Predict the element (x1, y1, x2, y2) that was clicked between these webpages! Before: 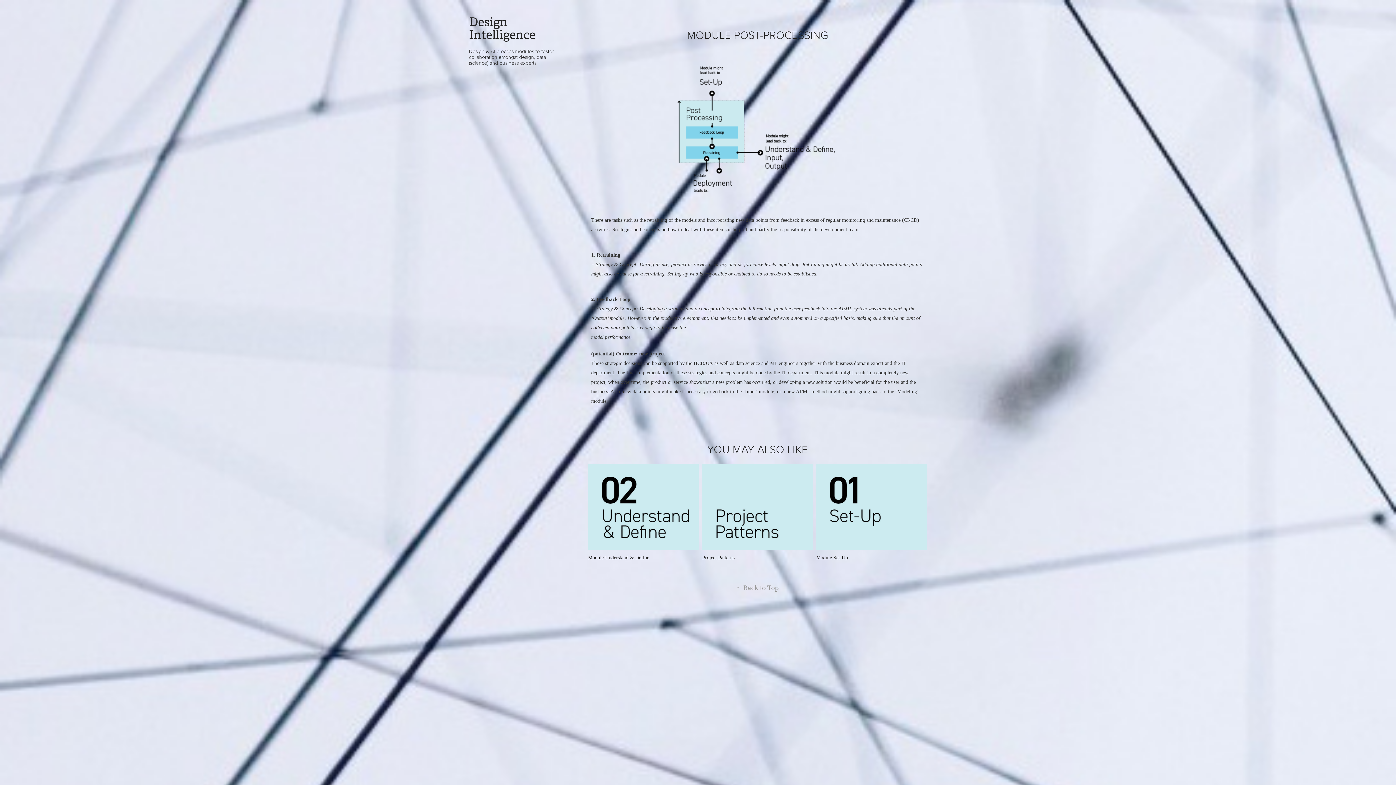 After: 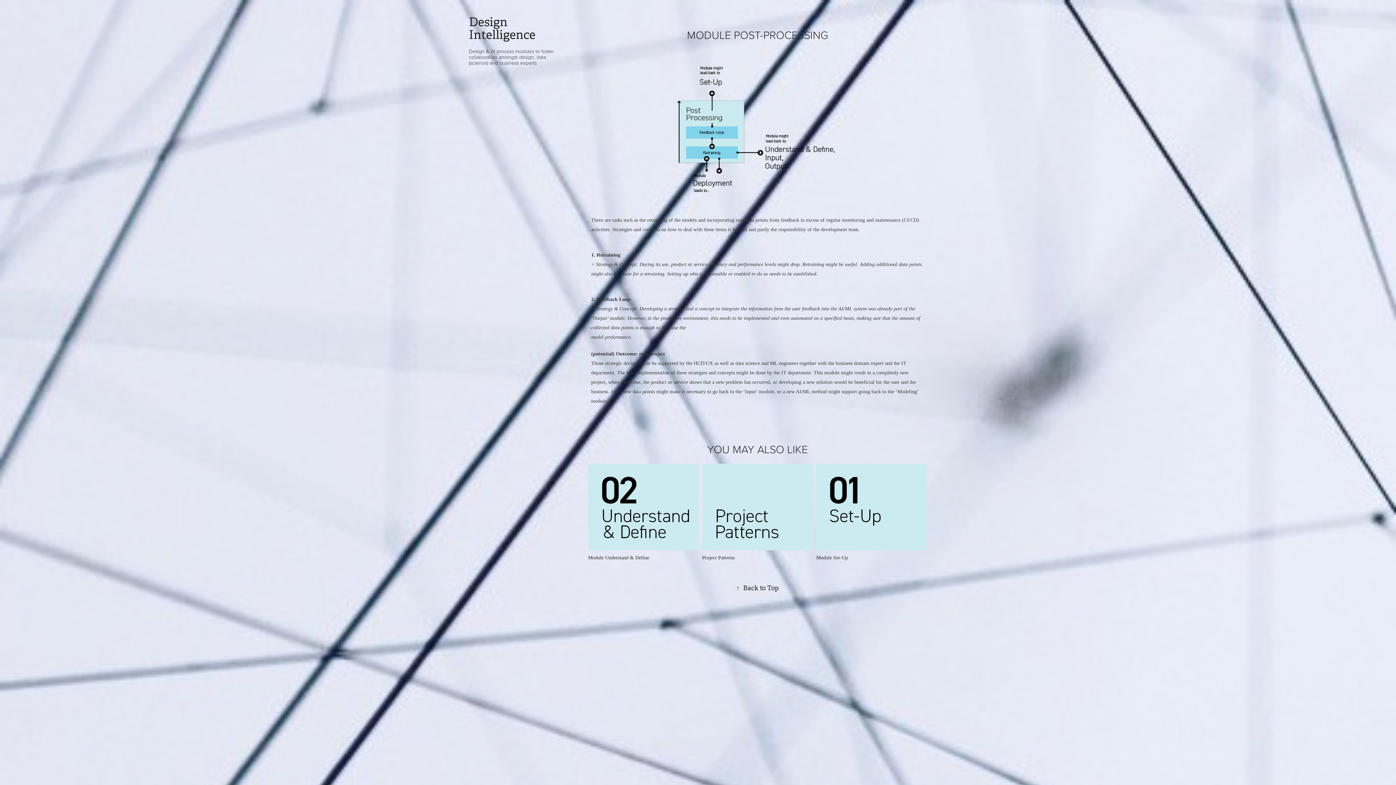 Action: bbox: (736, 584, 779, 592) label: ↑Back to Top